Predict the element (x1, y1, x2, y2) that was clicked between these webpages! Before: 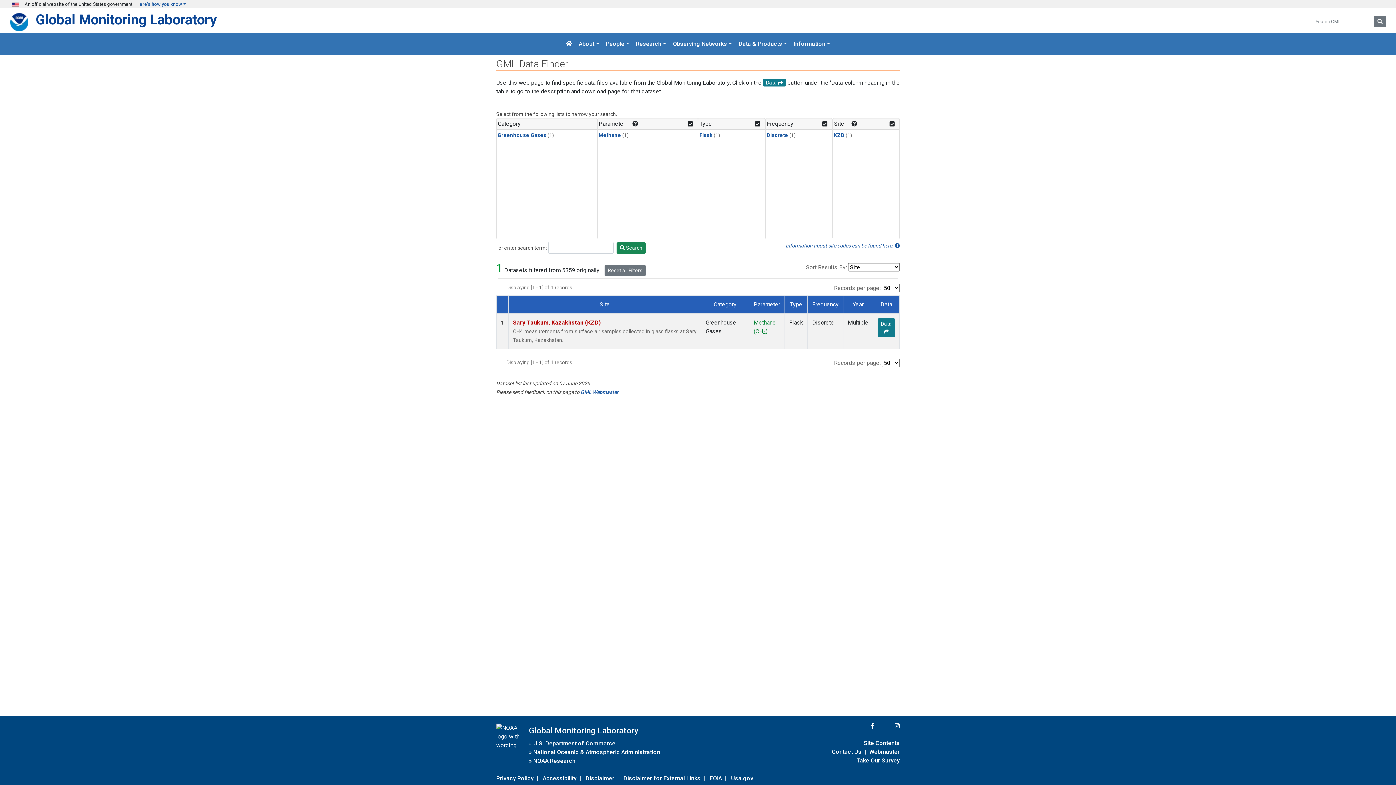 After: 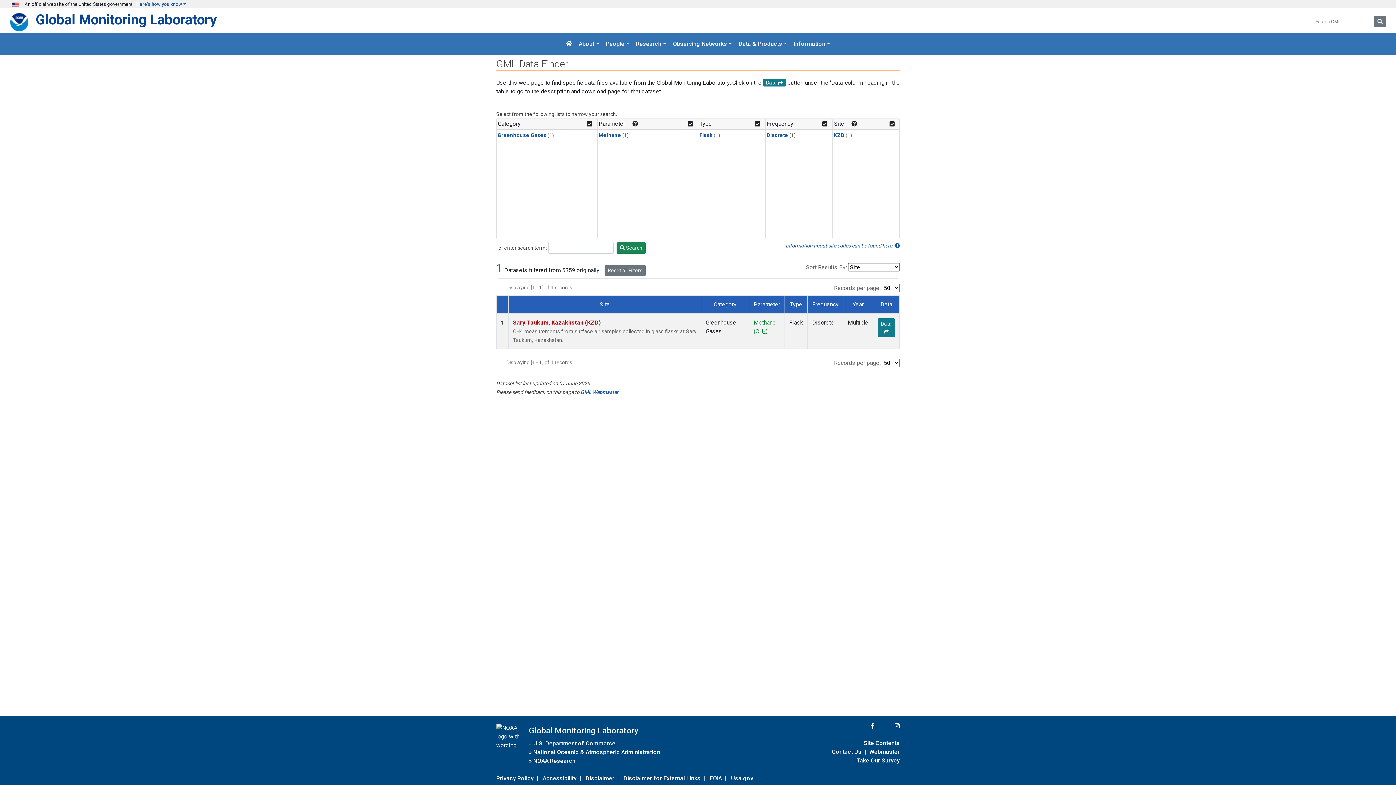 Action: label: Greenhouse Gases bbox: (497, 132, 546, 138)